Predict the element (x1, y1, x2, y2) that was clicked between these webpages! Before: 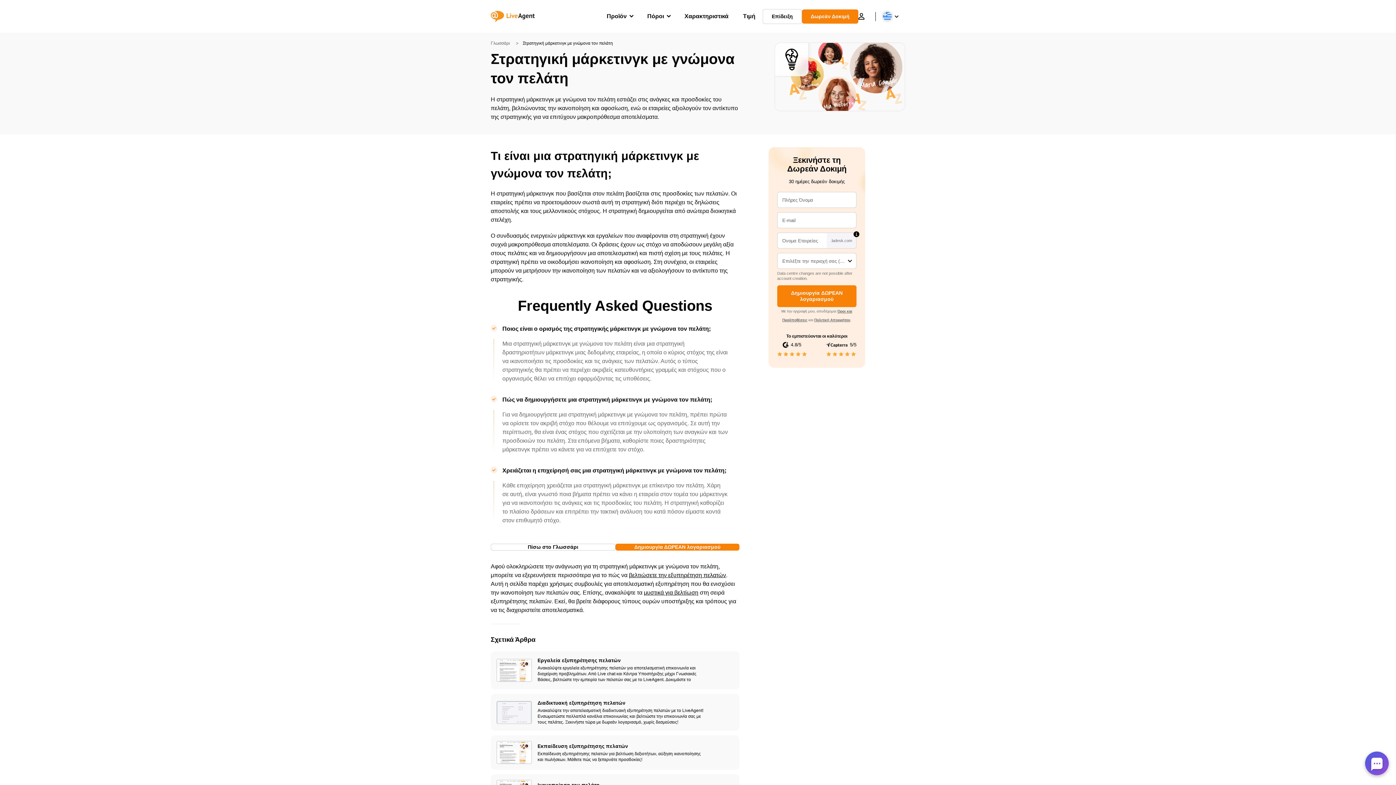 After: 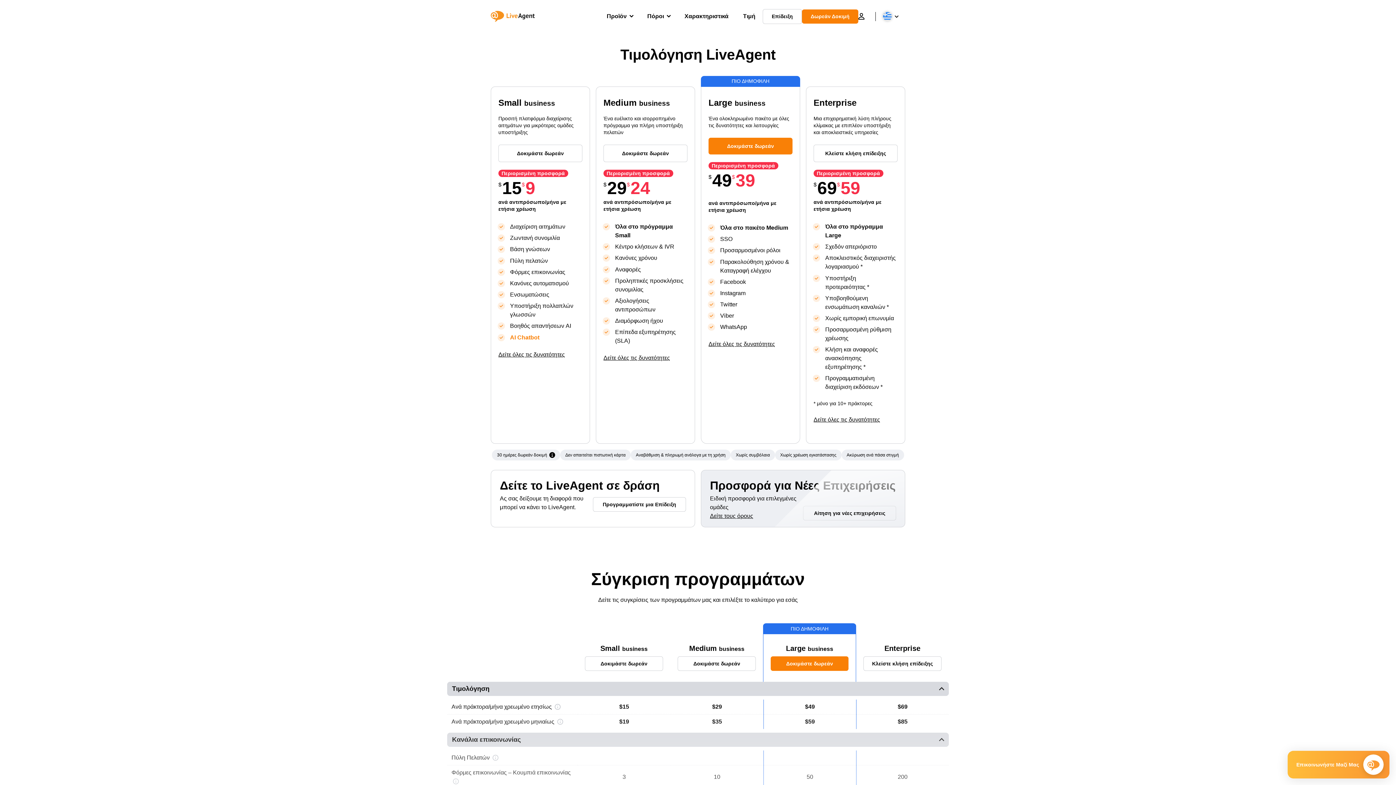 Action: bbox: (743, 5, 755, 27) label: Τιμή